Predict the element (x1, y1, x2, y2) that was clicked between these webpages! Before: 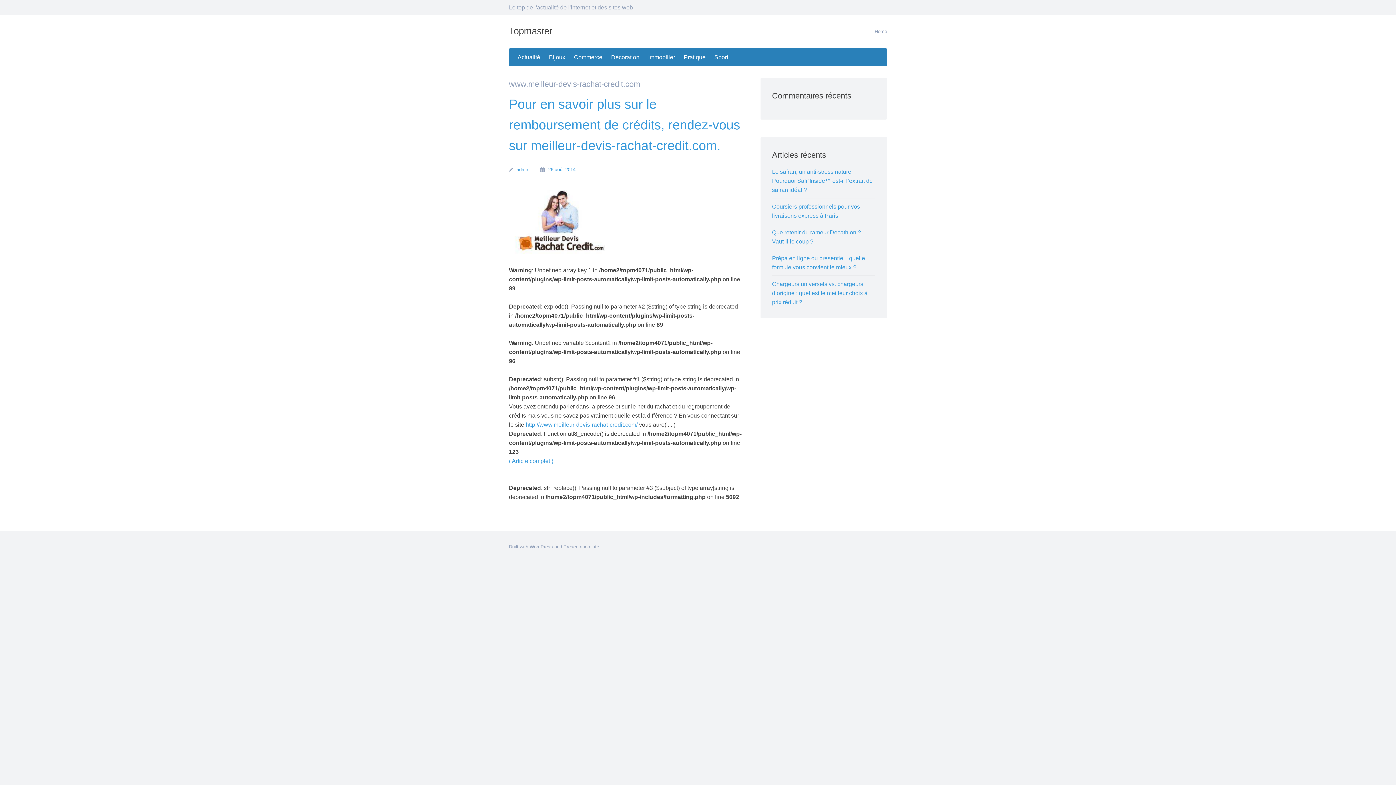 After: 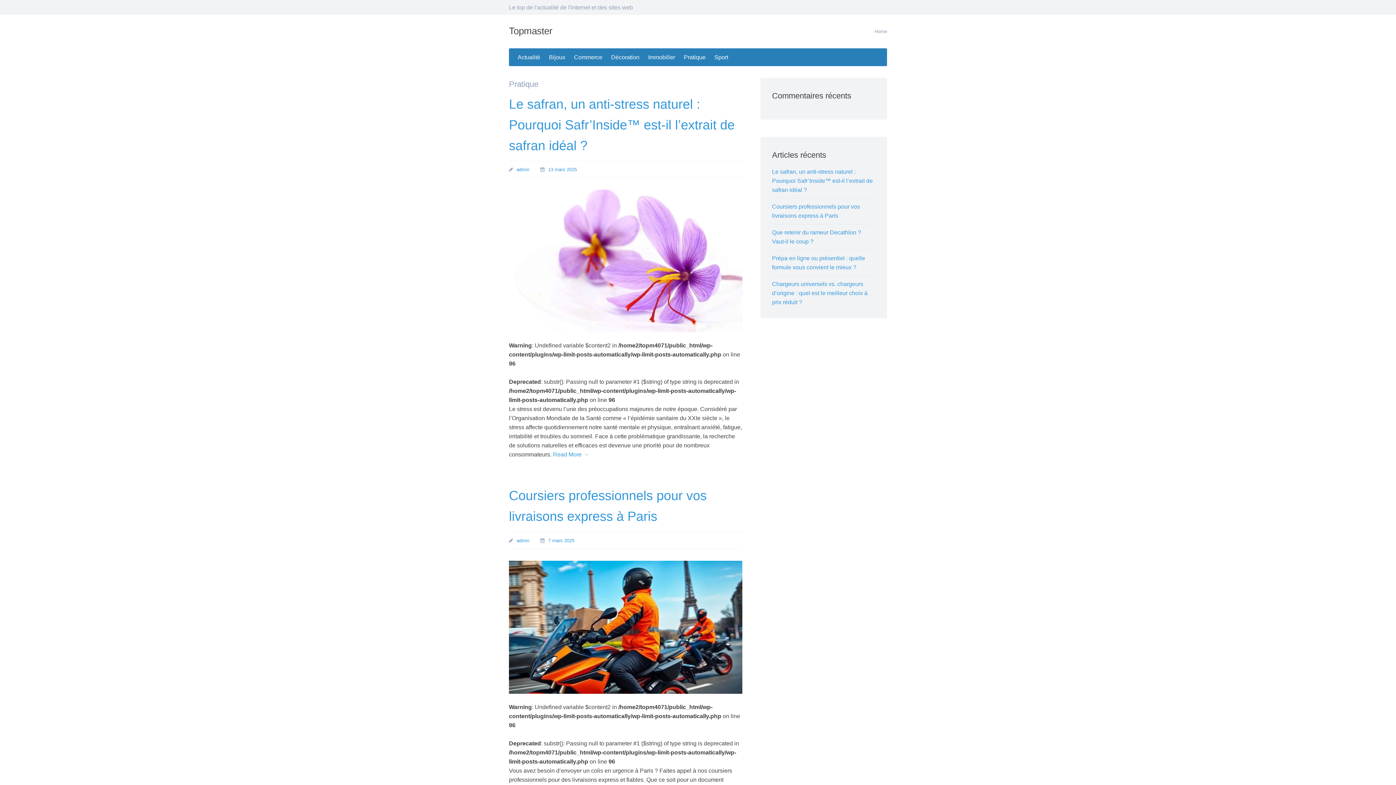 Action: label: Pratique bbox: (679, 48, 710, 66)